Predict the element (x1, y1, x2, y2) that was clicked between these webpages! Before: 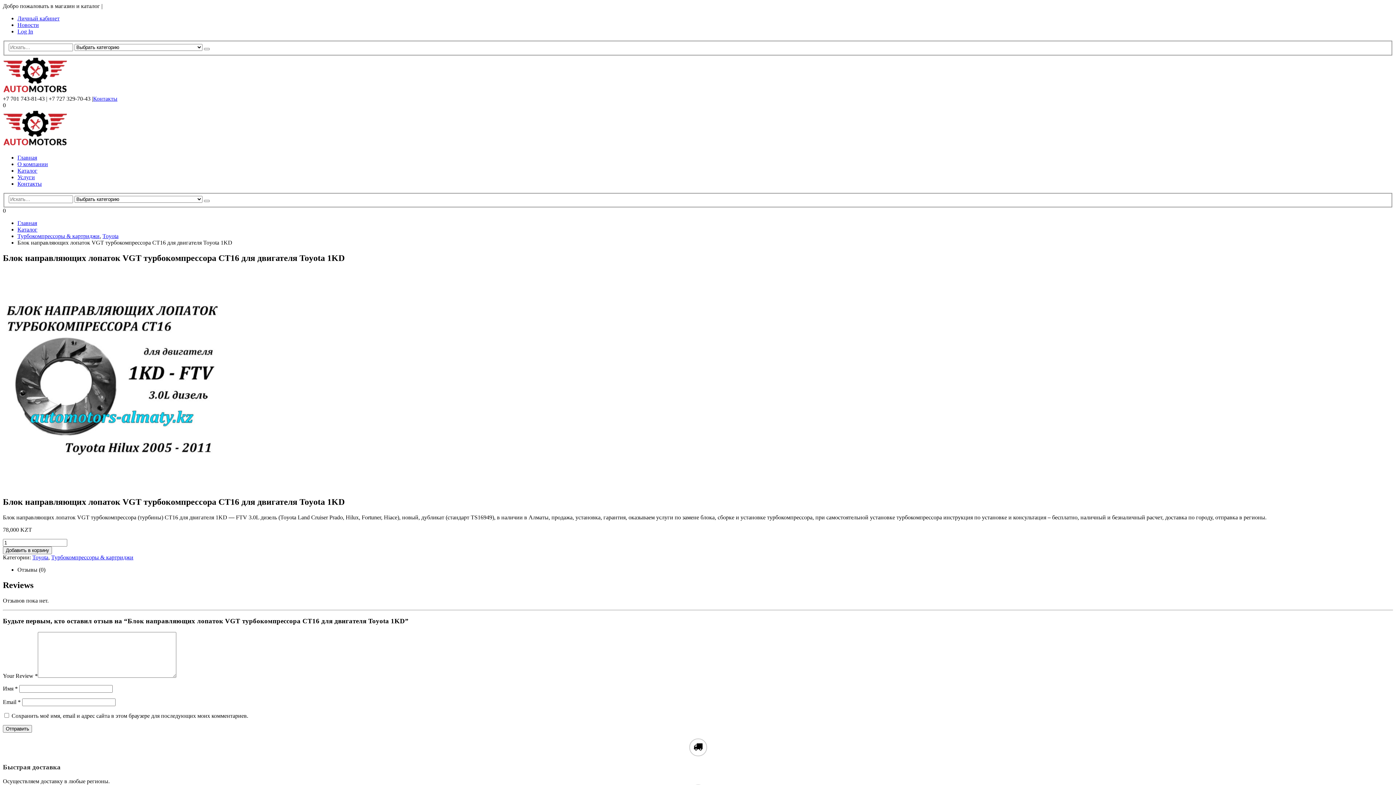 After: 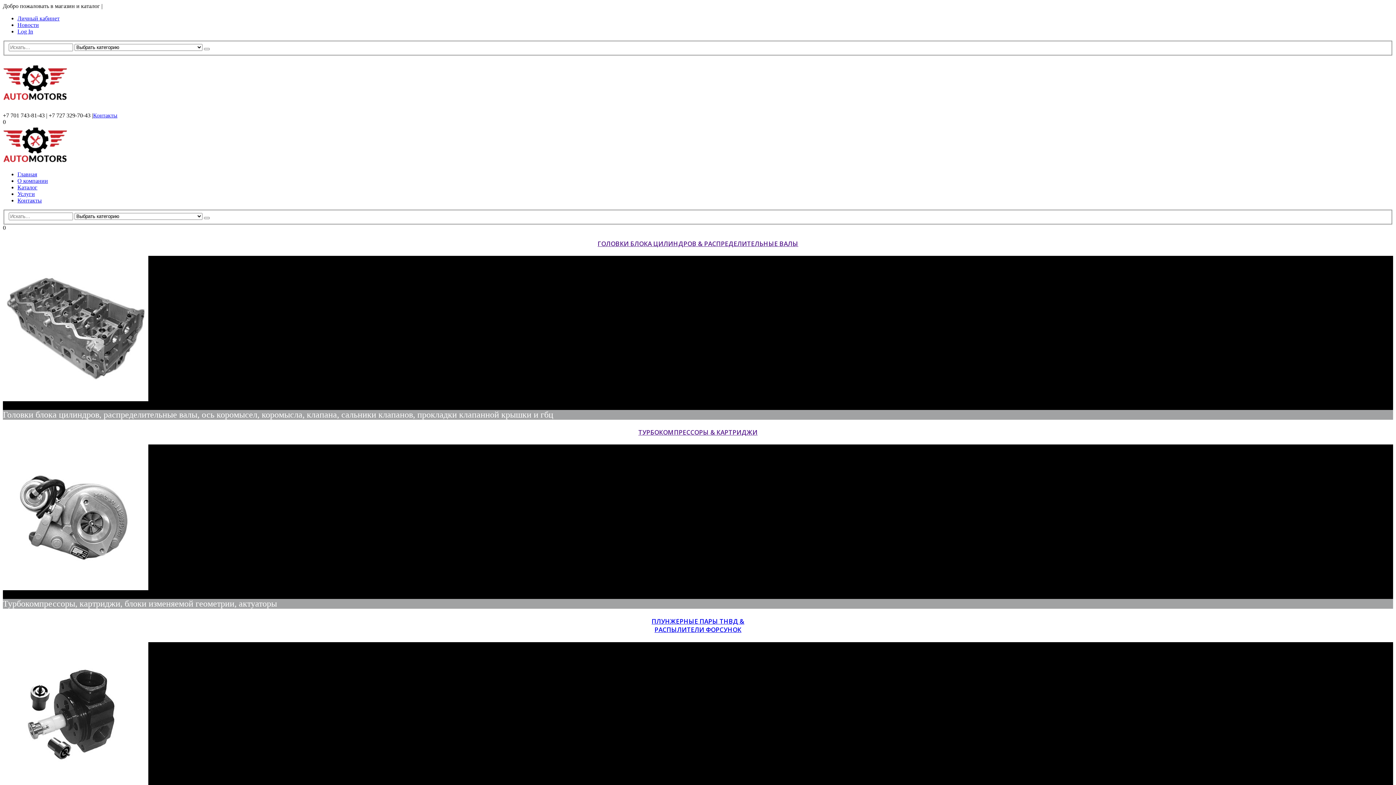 Action: bbox: (2, 88, 66, 95)